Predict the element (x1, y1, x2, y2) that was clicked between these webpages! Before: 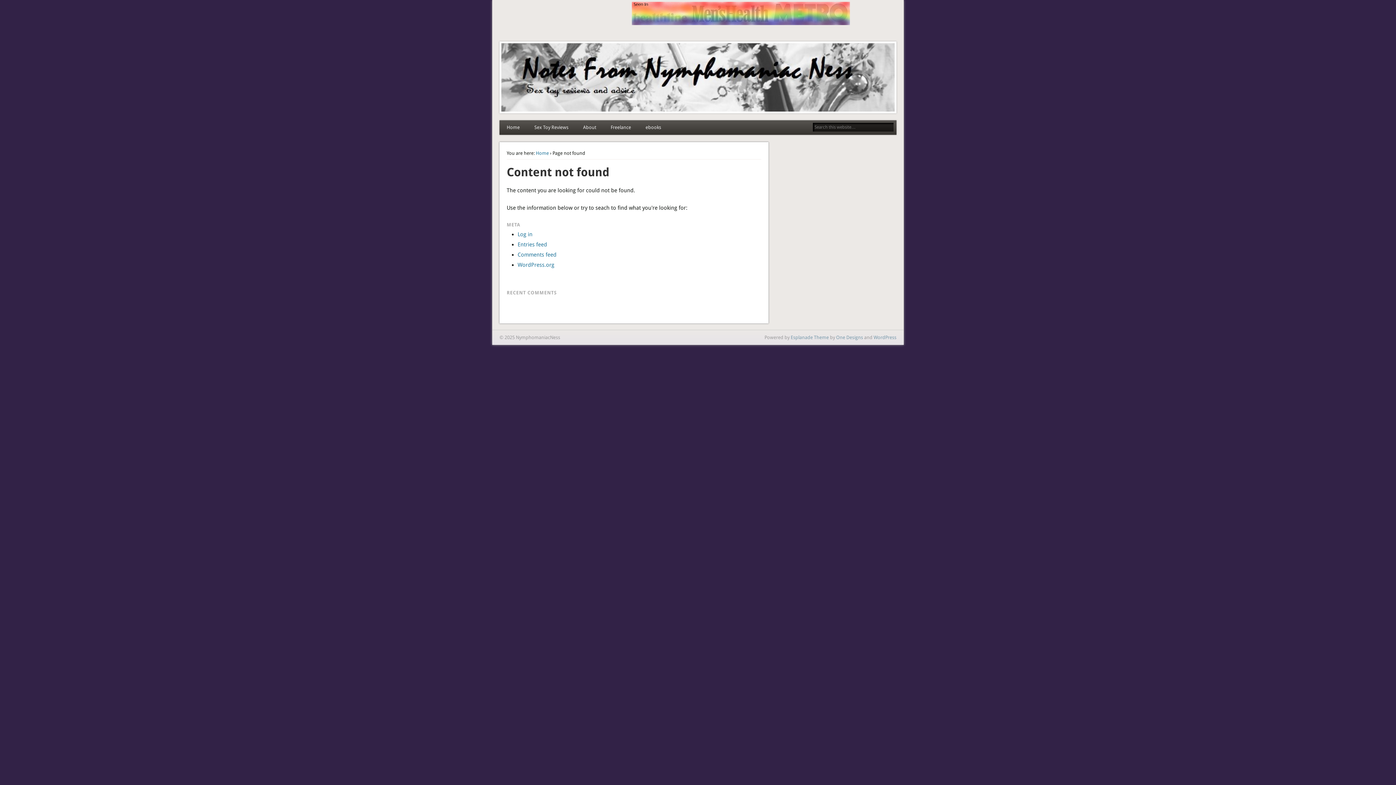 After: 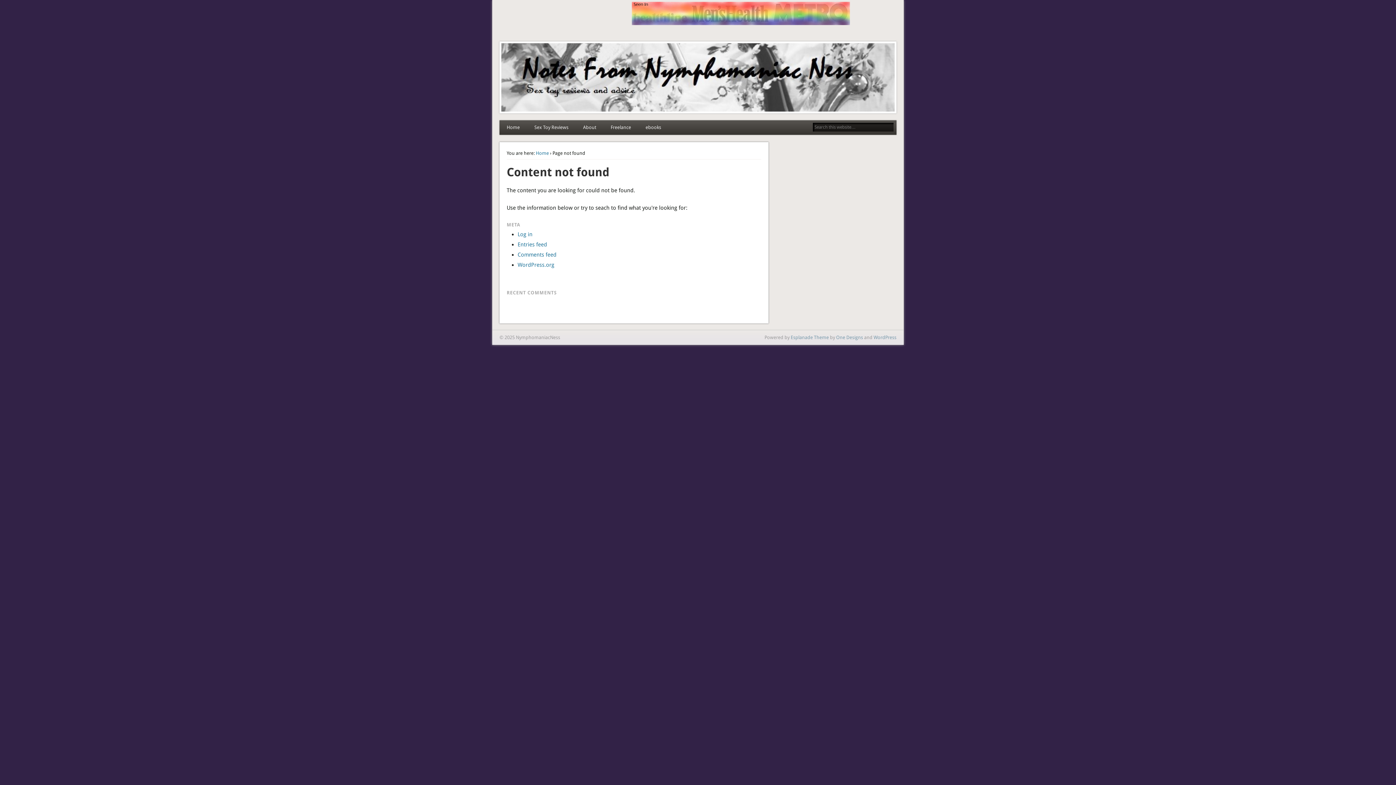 Action: label: Freelance bbox: (603, 120, 638, 135)